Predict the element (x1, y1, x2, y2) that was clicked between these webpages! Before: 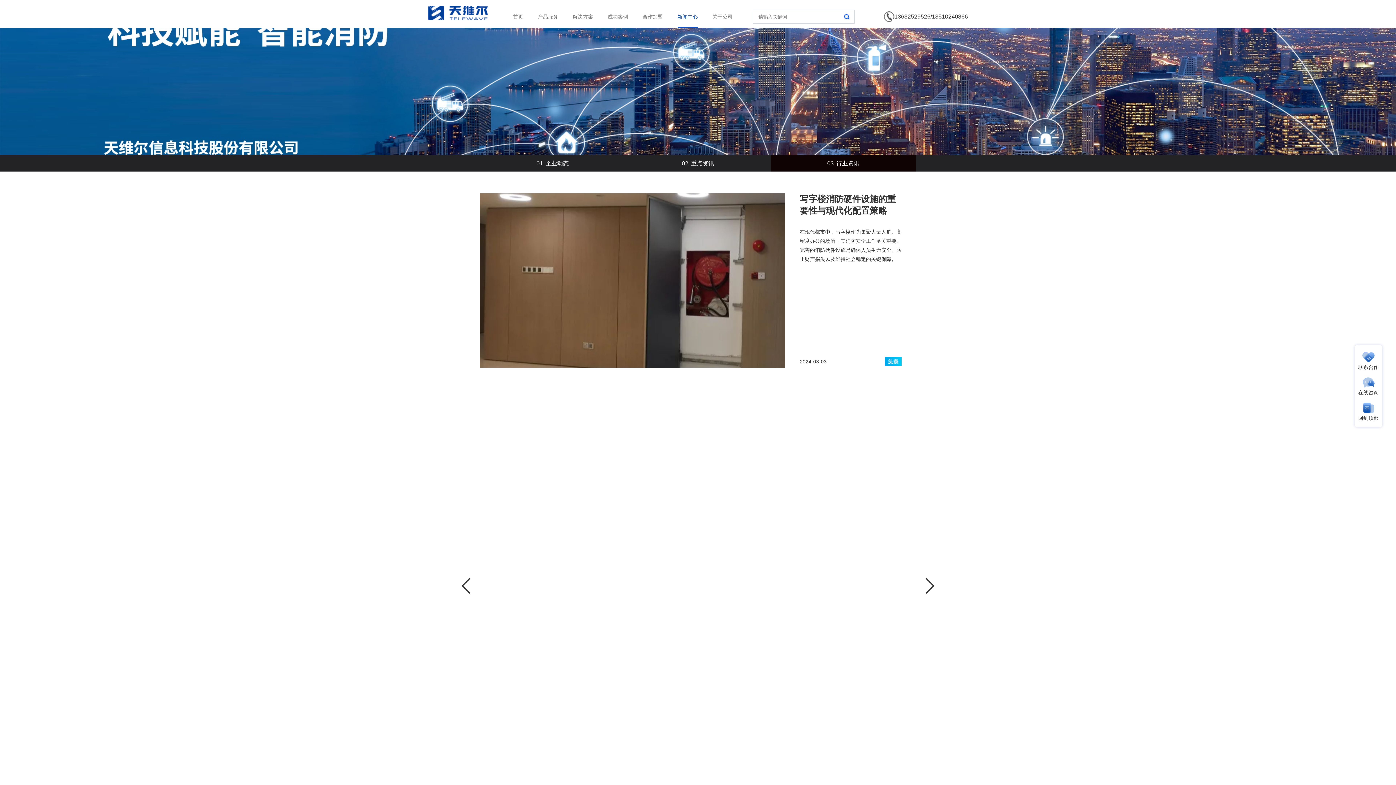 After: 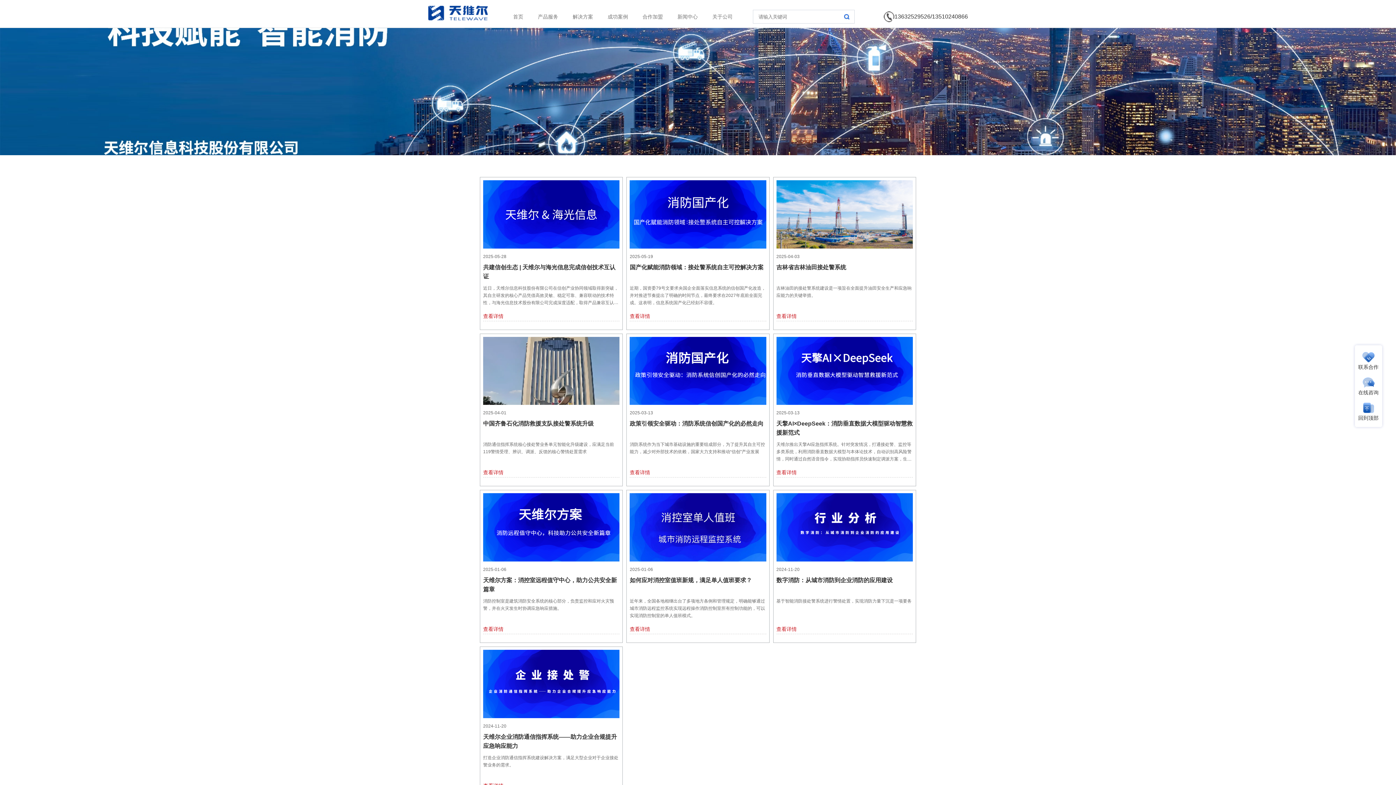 Action: bbox: (839, 14, 854, 19)